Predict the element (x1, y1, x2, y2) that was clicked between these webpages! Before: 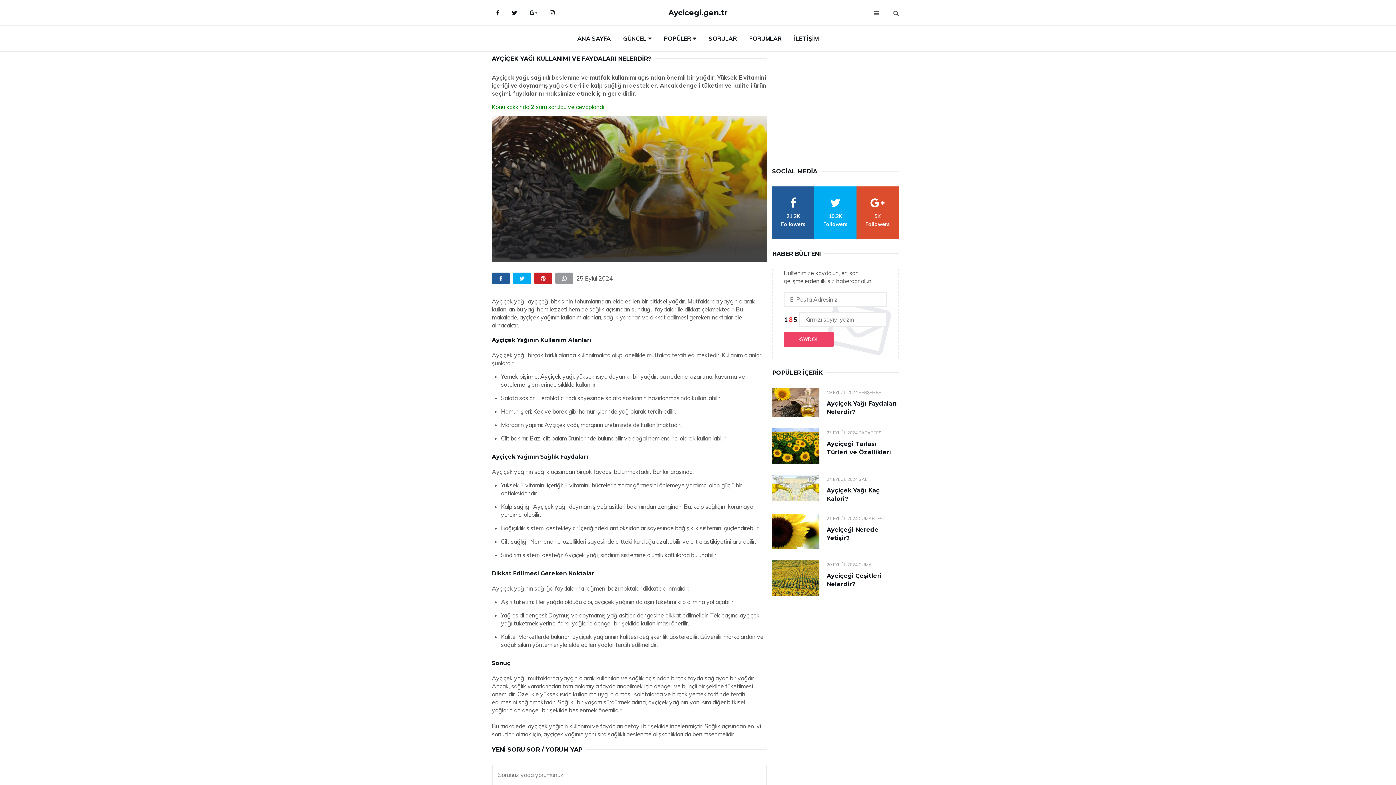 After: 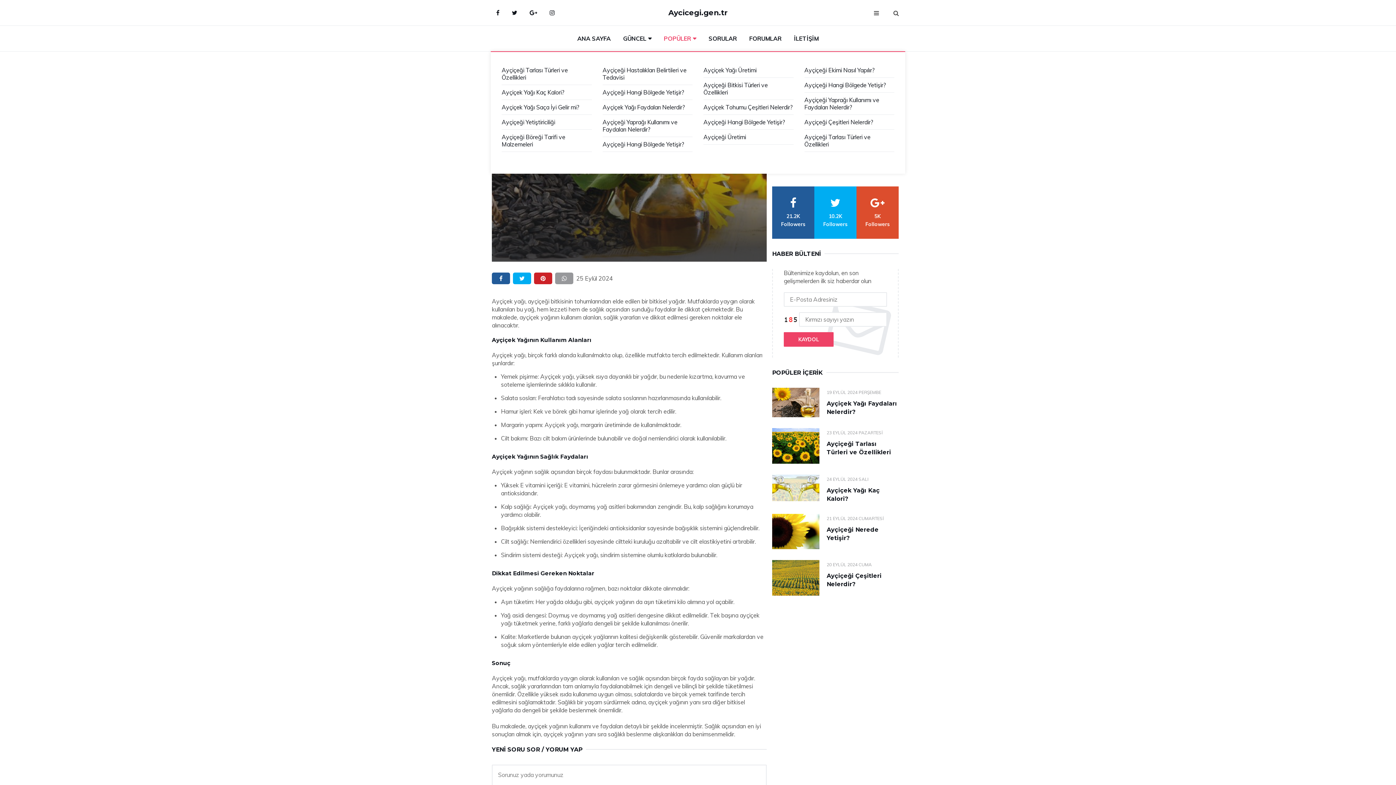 Action: label: POPÜLER bbox: (658, 25, 701, 51)